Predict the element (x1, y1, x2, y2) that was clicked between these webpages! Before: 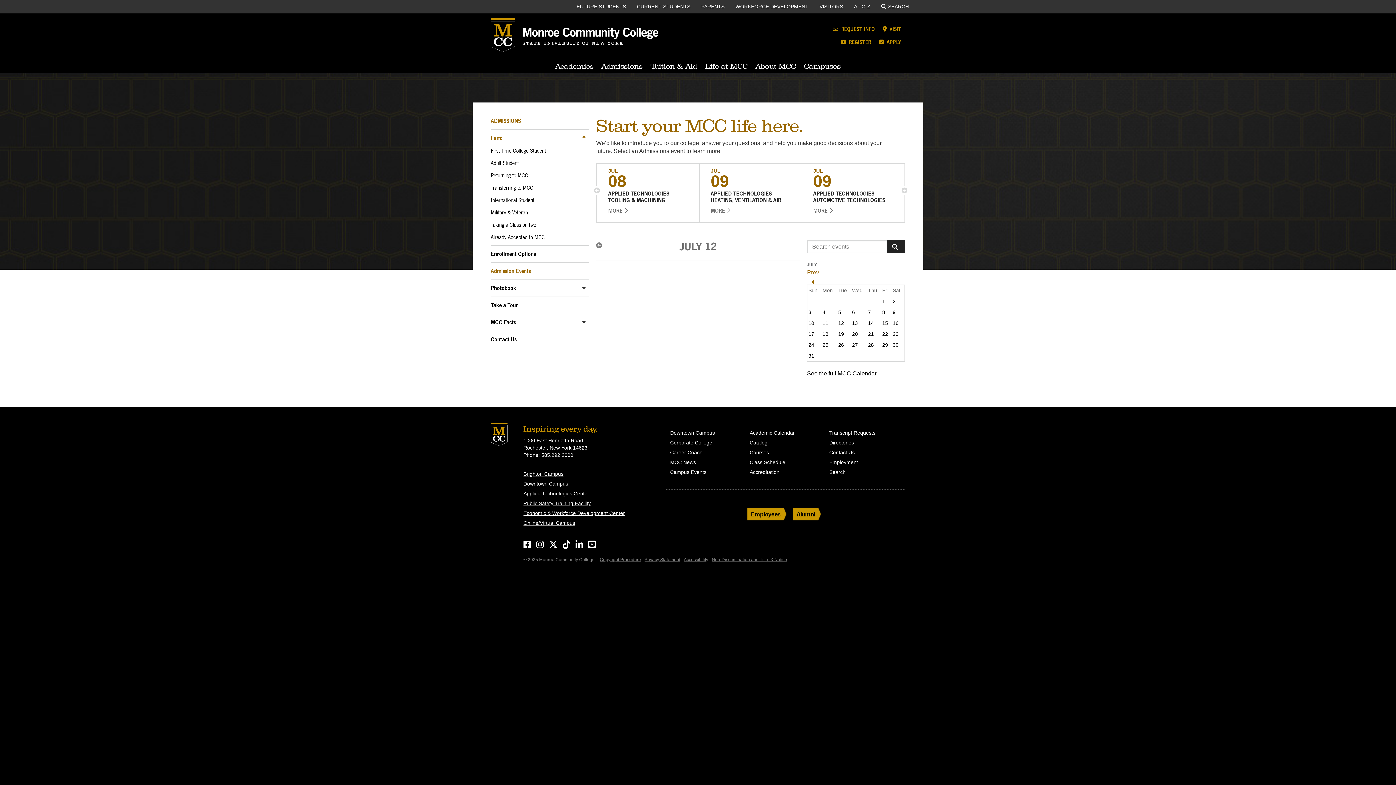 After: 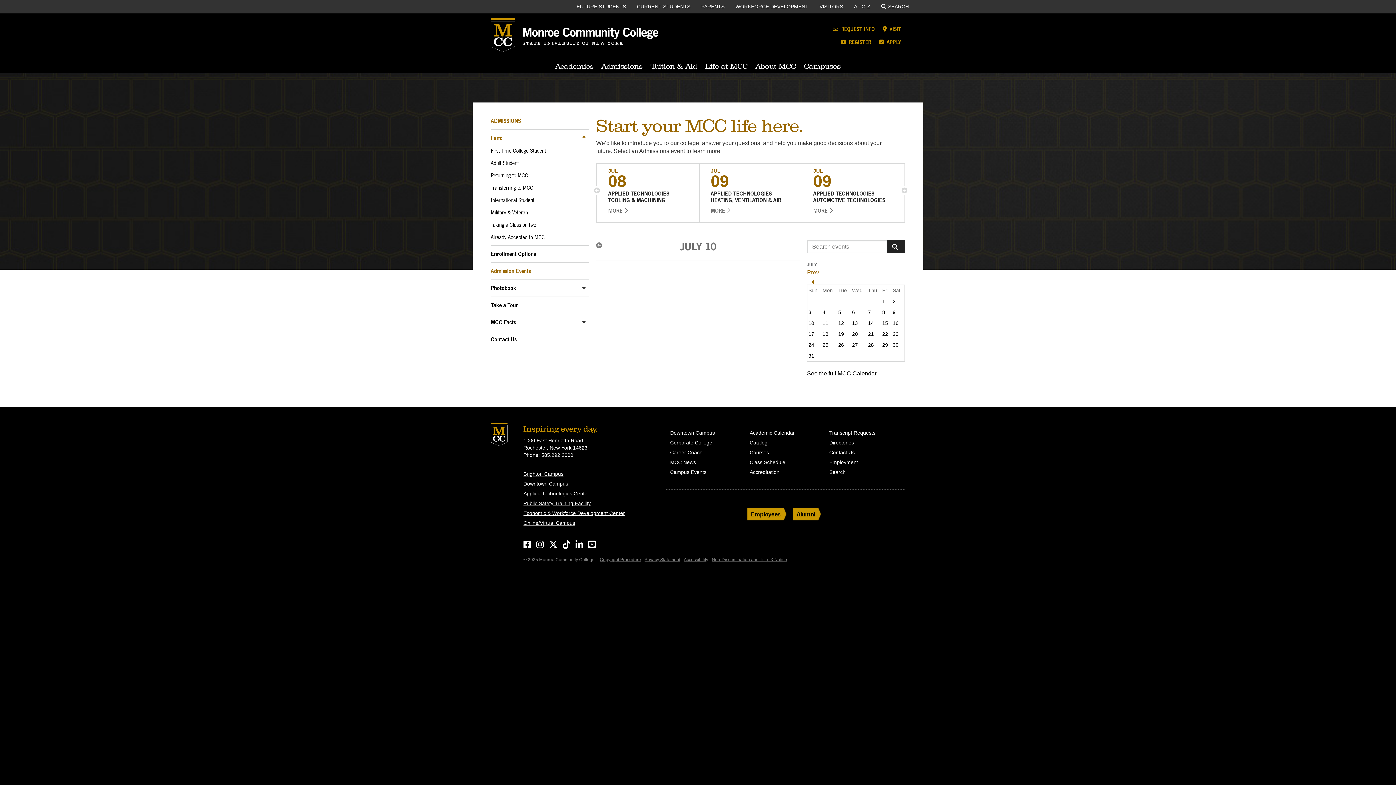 Action: bbox: (808, 320, 814, 326) label: 10